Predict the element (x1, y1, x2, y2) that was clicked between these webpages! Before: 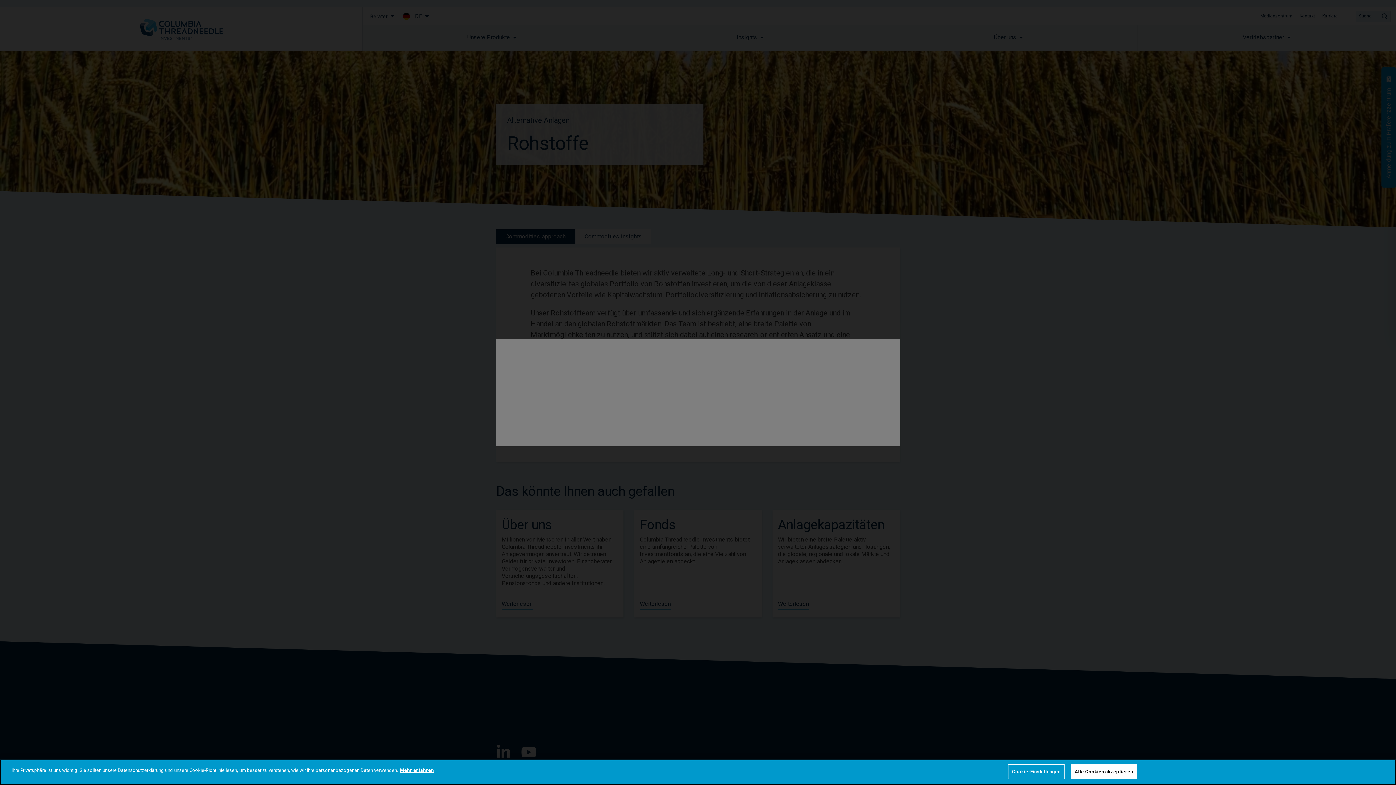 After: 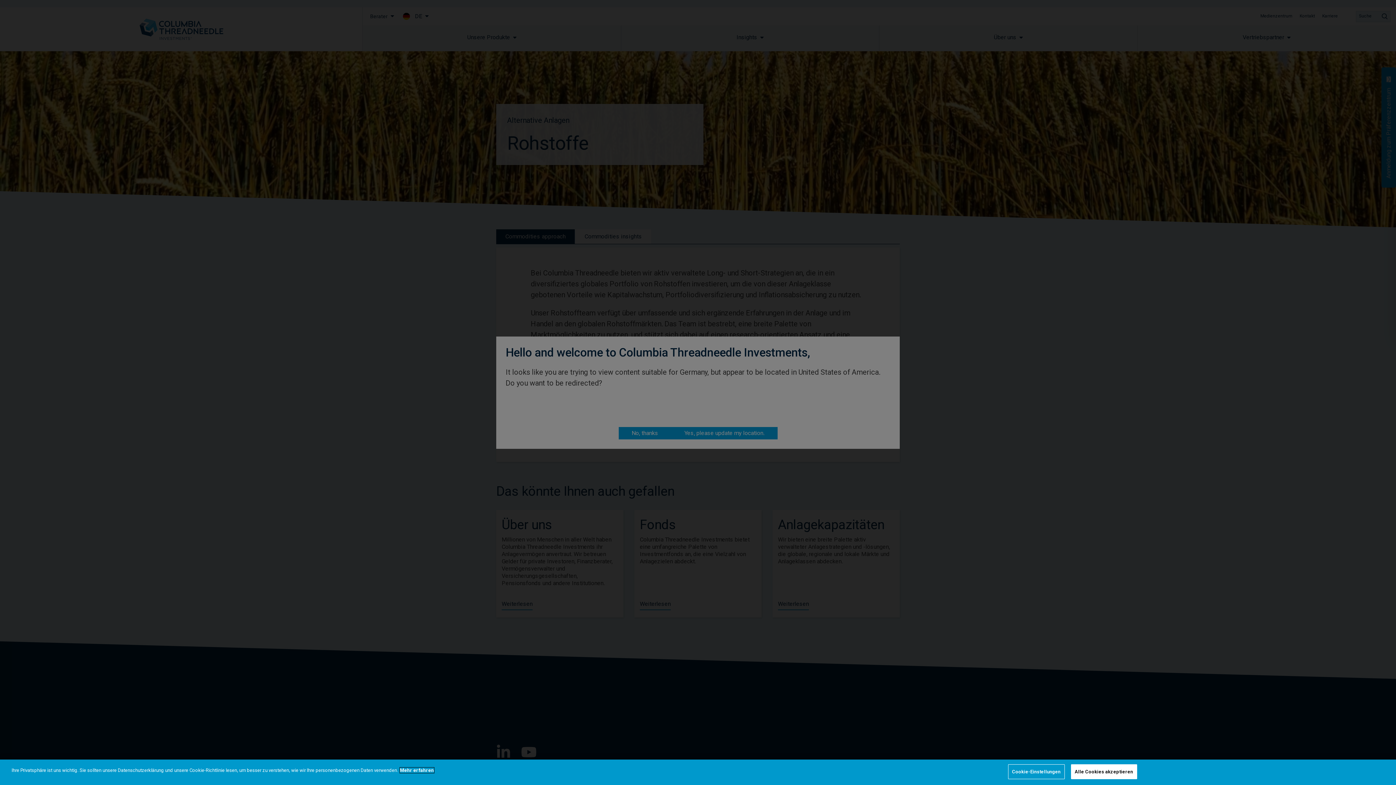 Action: label: Weitere Informationen zum Datenschutz bbox: (400, 768, 434, 773)